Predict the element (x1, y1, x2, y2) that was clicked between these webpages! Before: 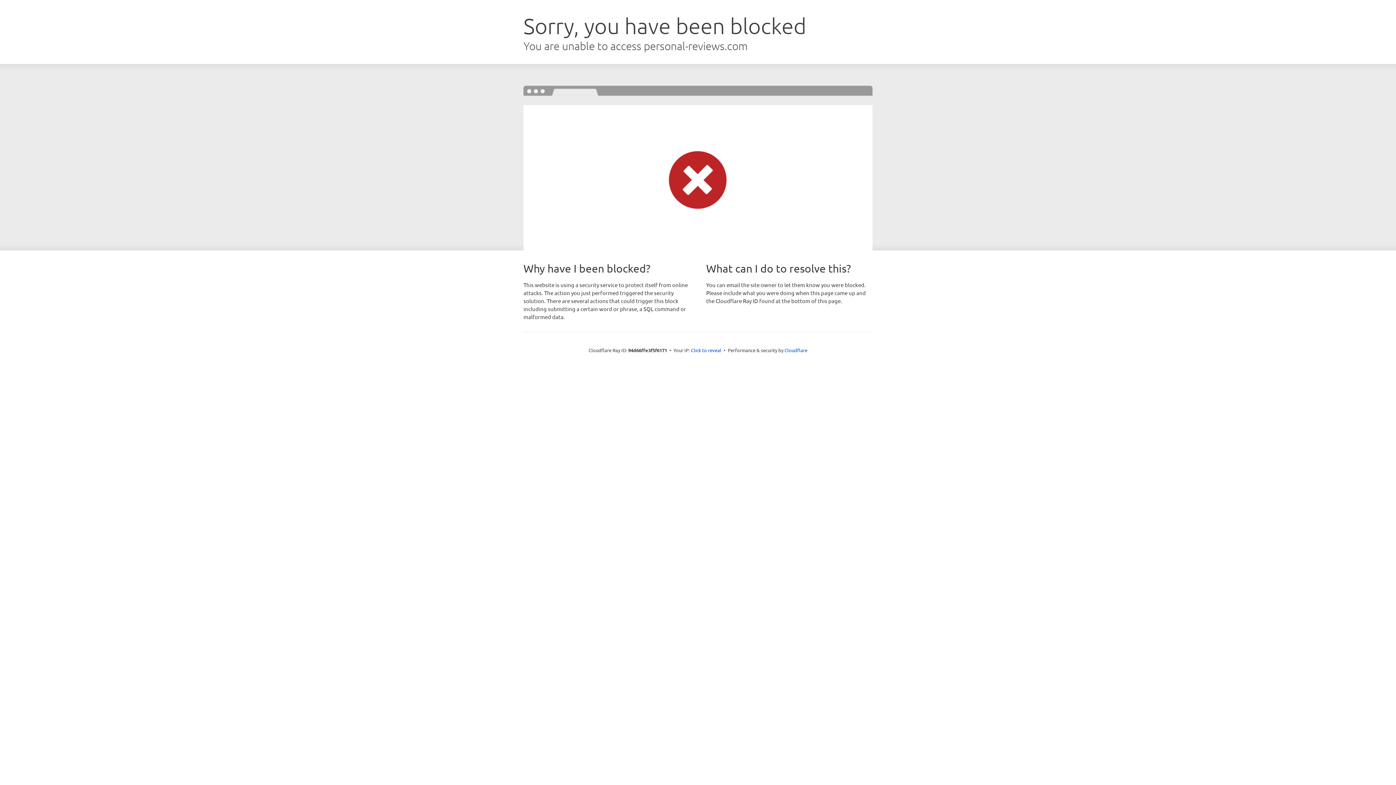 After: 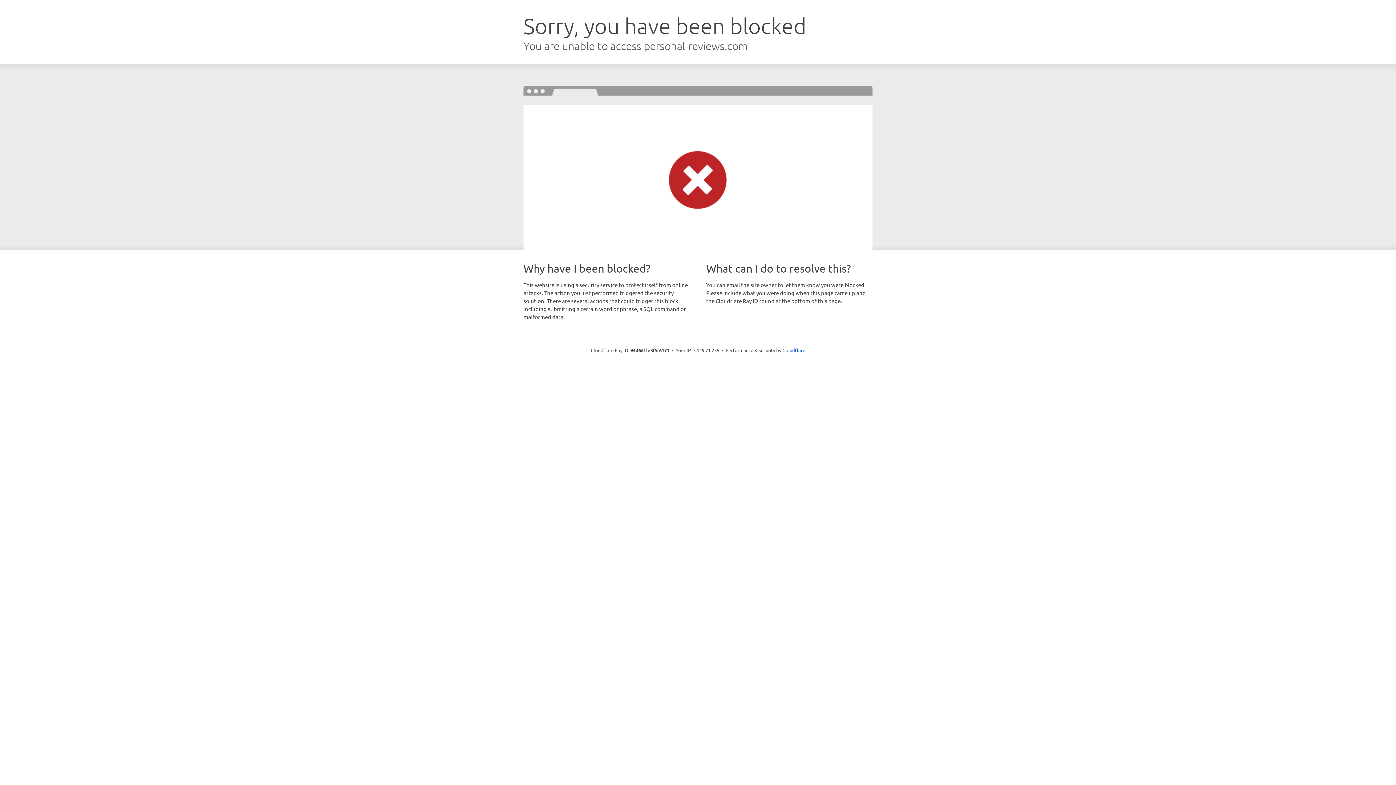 Action: label: Click to reveal bbox: (691, 346, 721, 353)